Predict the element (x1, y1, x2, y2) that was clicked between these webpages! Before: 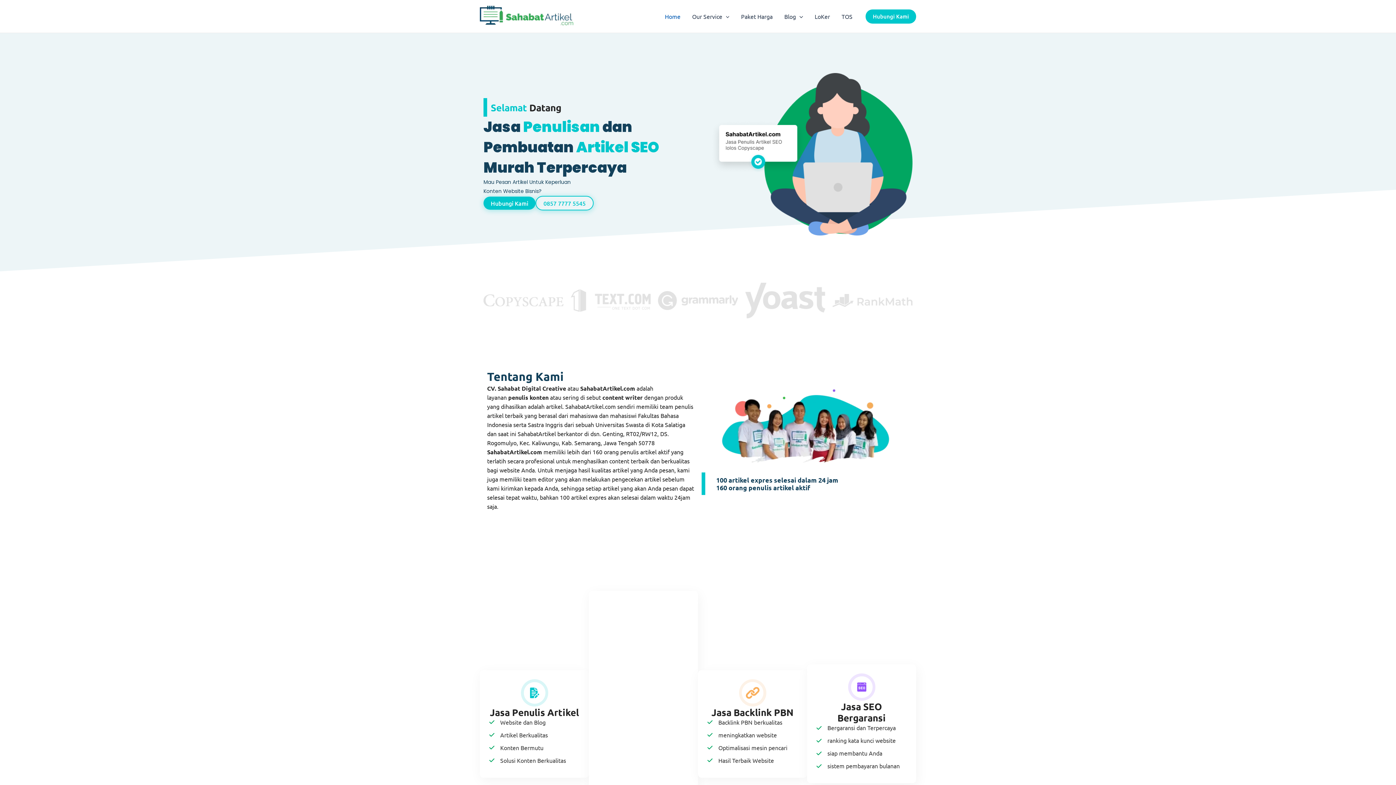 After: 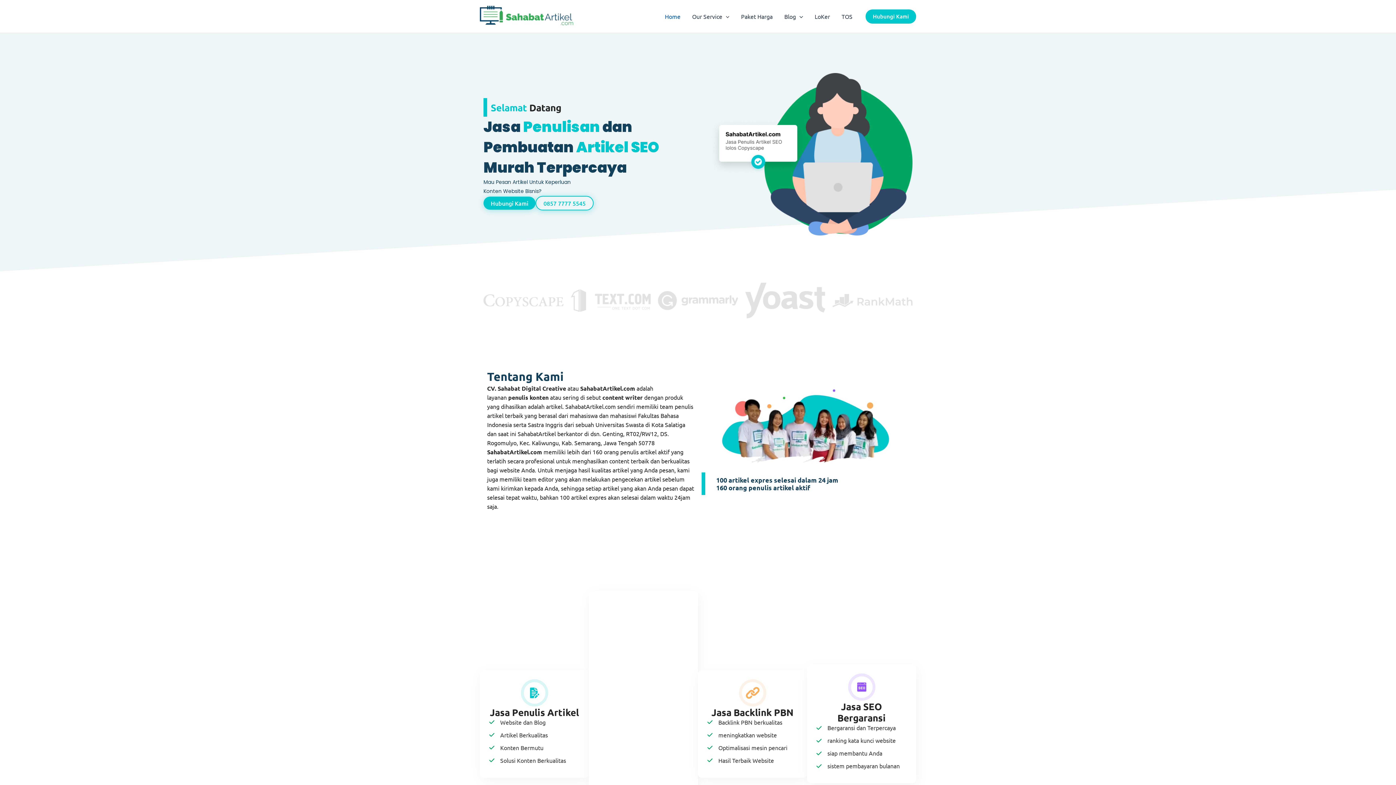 Action: bbox: (1384, 3, 1392, 12)